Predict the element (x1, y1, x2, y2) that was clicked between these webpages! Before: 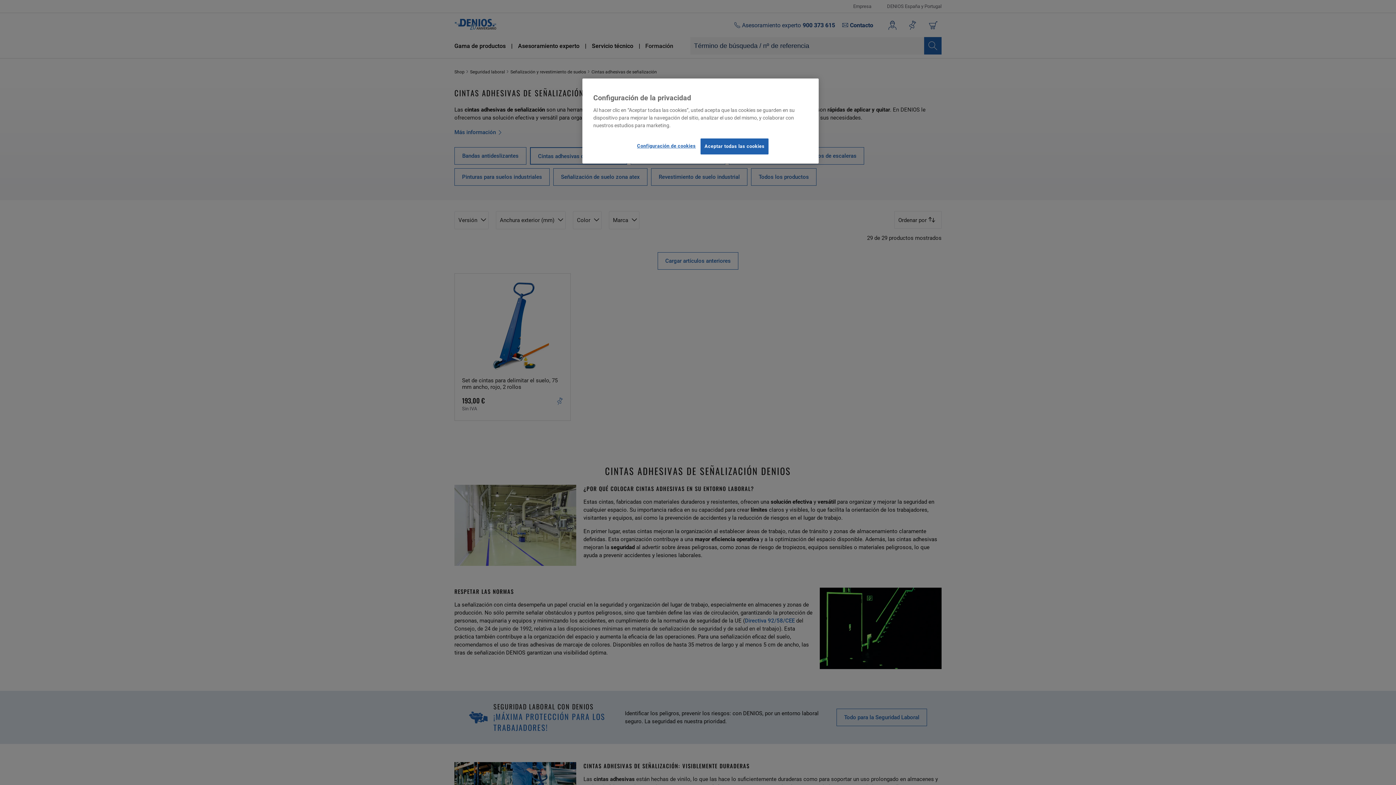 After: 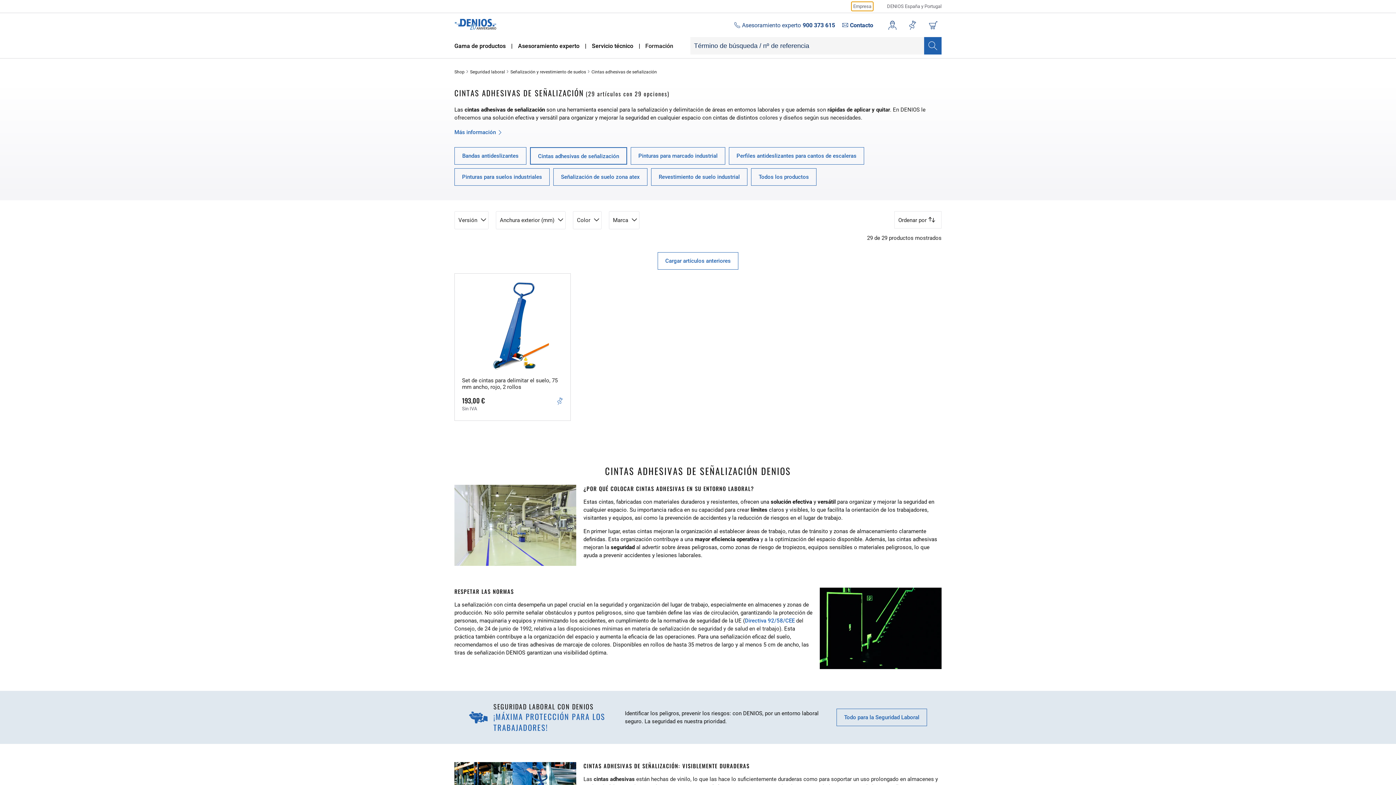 Action: bbox: (700, 138, 768, 154) label: Aceptar todas las cookies